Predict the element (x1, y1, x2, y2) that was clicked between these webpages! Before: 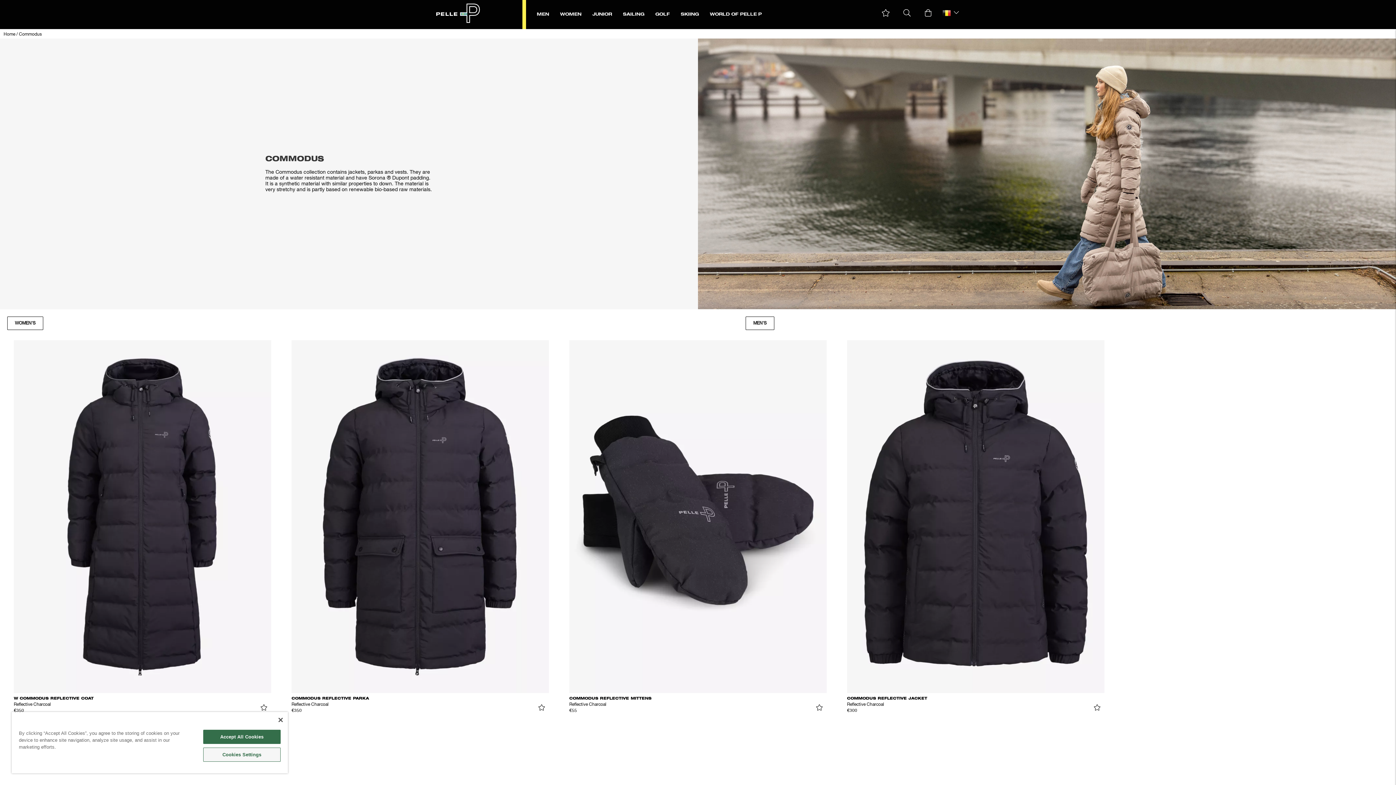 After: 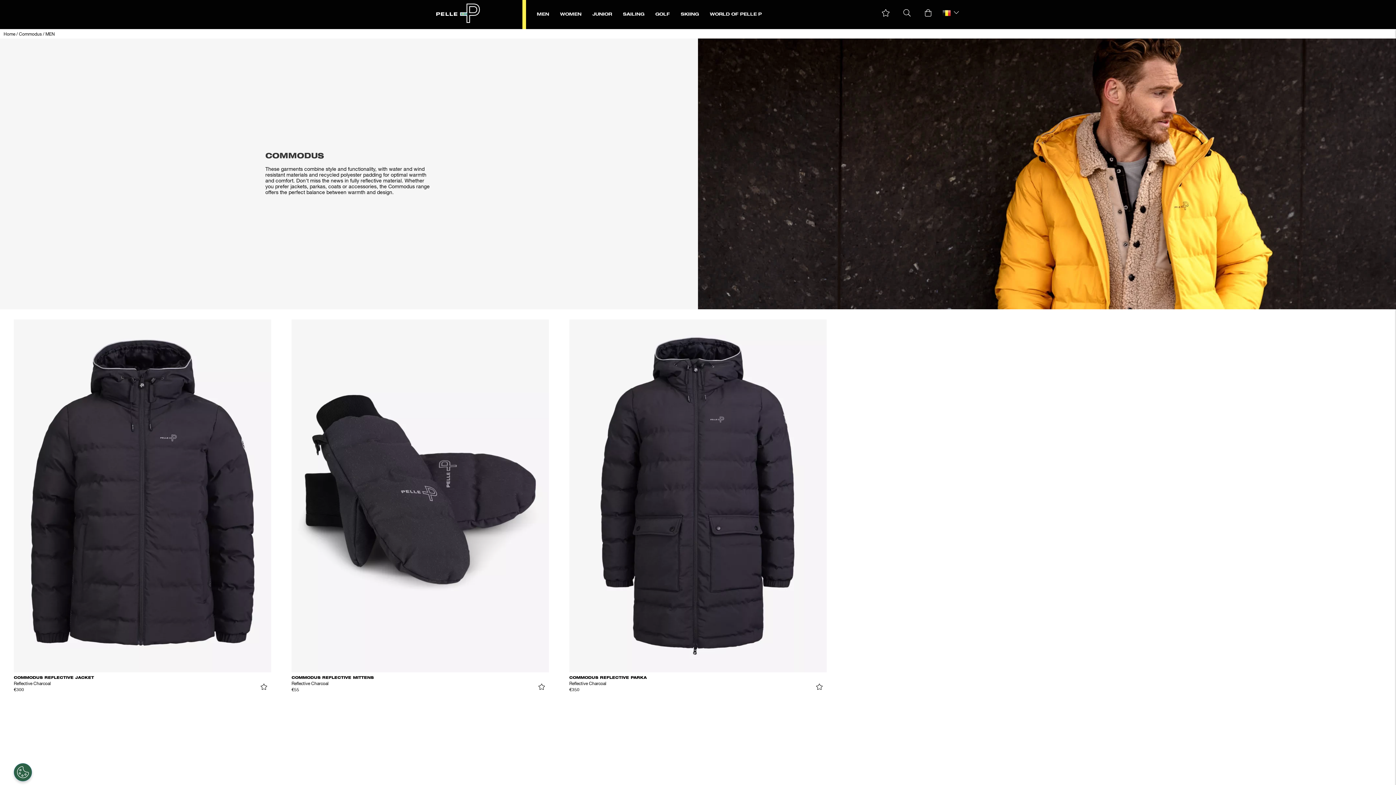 Action: label: MEN'S bbox: (745, 316, 774, 330)